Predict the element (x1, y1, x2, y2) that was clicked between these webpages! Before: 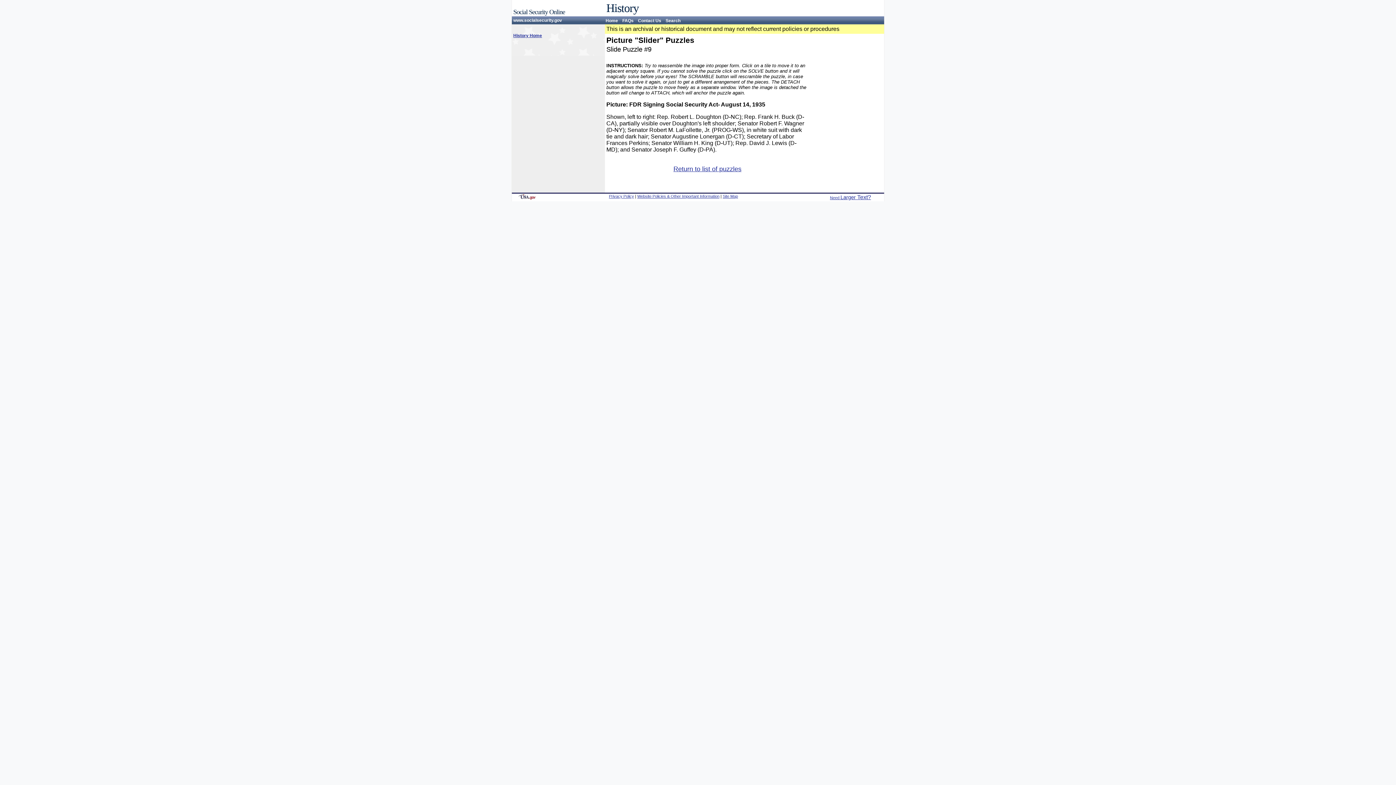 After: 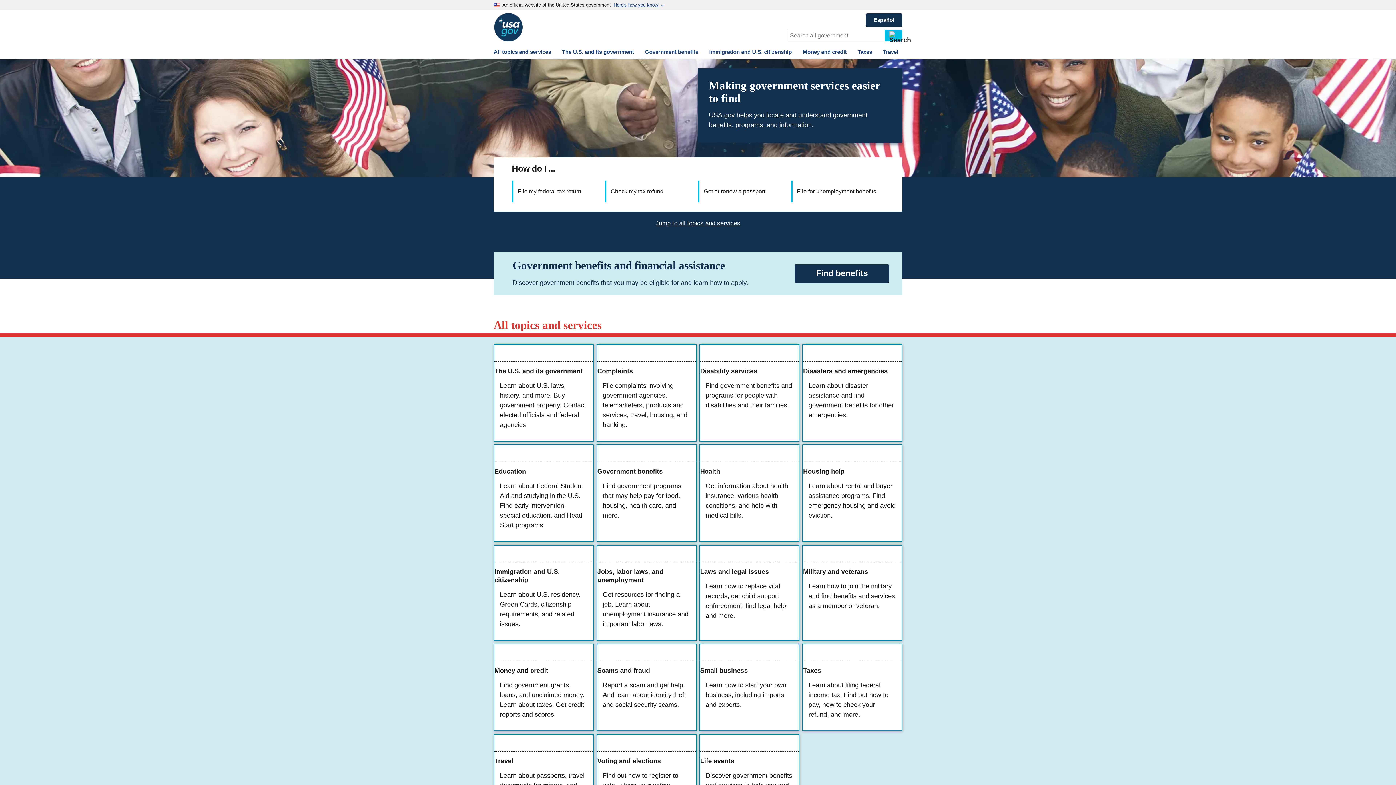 Action: bbox: (513, 194, 540, 200)